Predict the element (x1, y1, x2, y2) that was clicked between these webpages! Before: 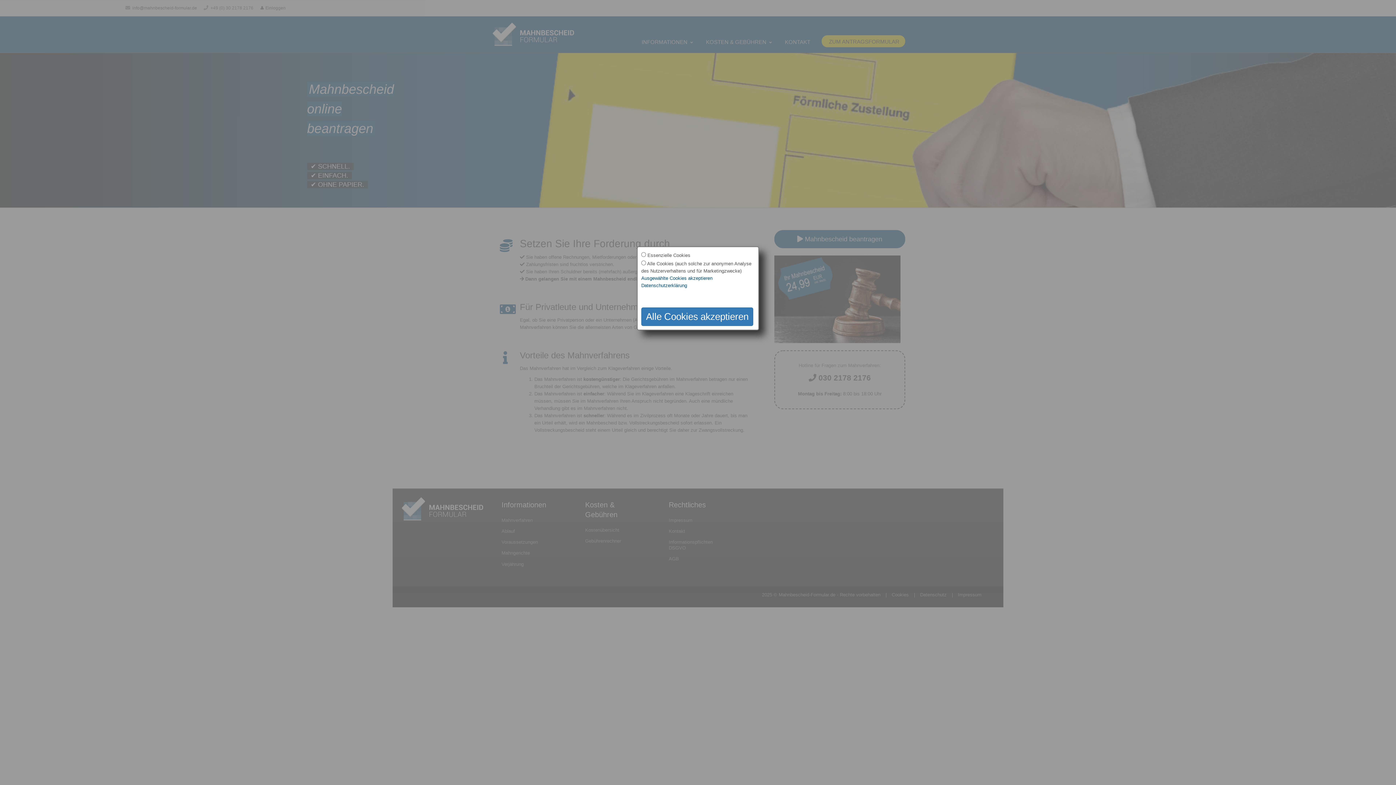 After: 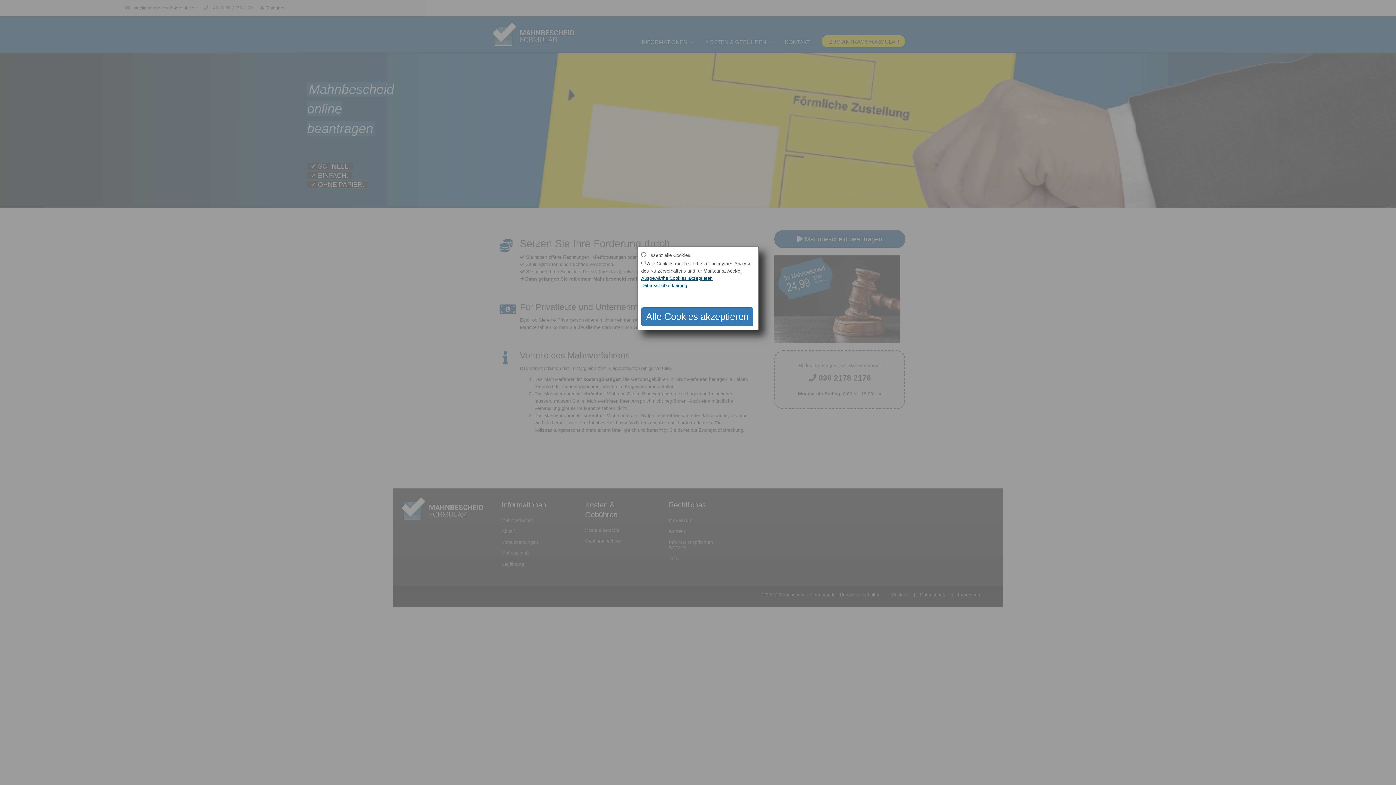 Action: bbox: (641, 275, 712, 281) label: Ausgewählte Cookies akzeptieren